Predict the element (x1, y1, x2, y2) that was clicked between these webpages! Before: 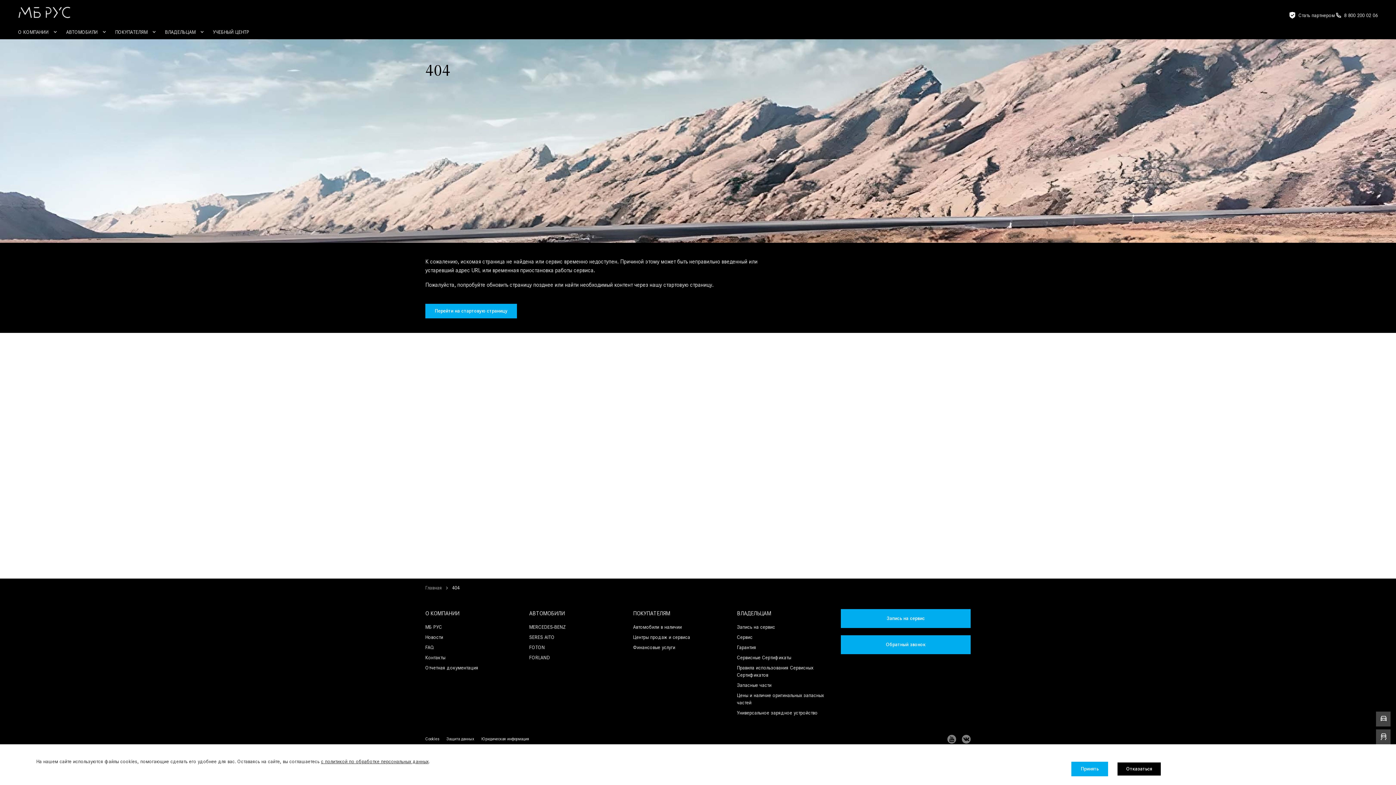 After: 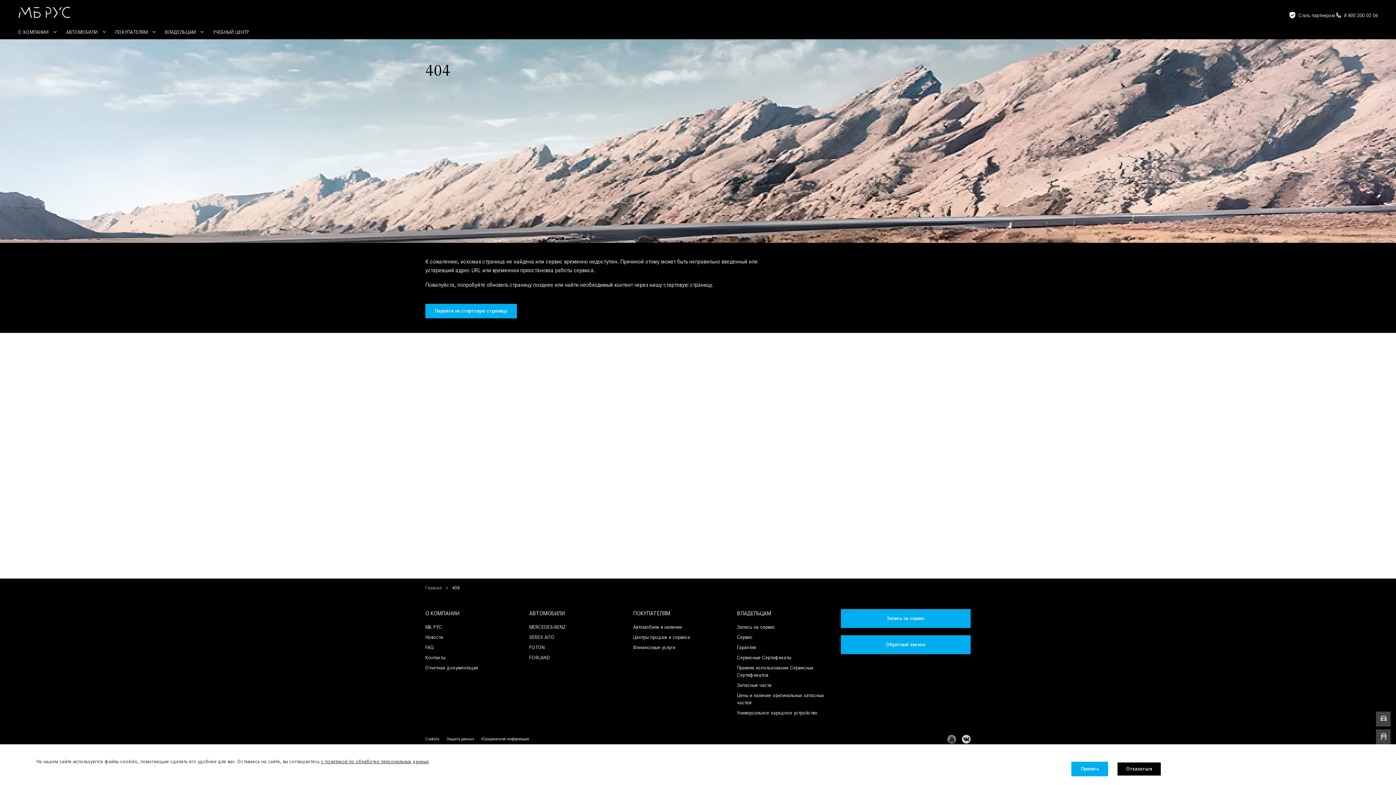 Action: bbox: (962, 734, 970, 744)